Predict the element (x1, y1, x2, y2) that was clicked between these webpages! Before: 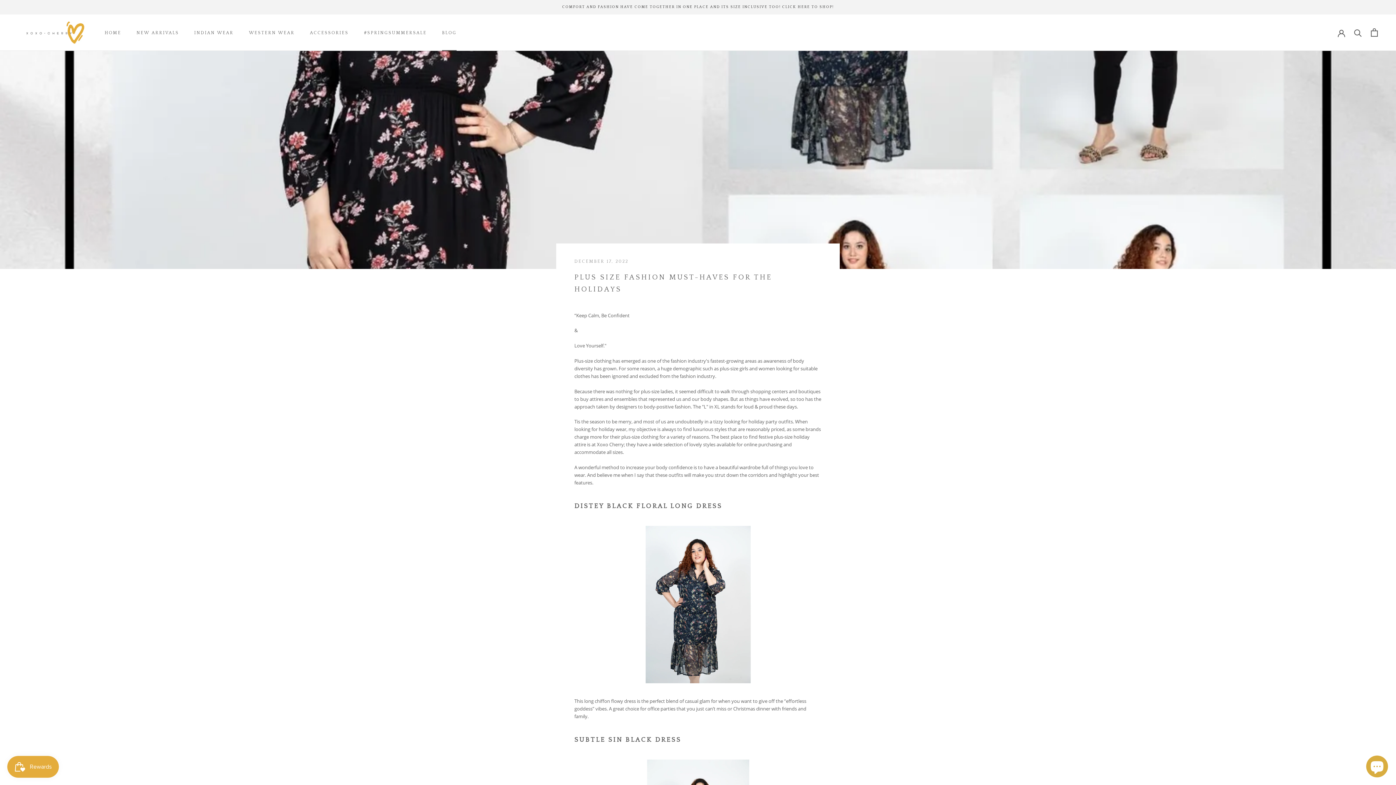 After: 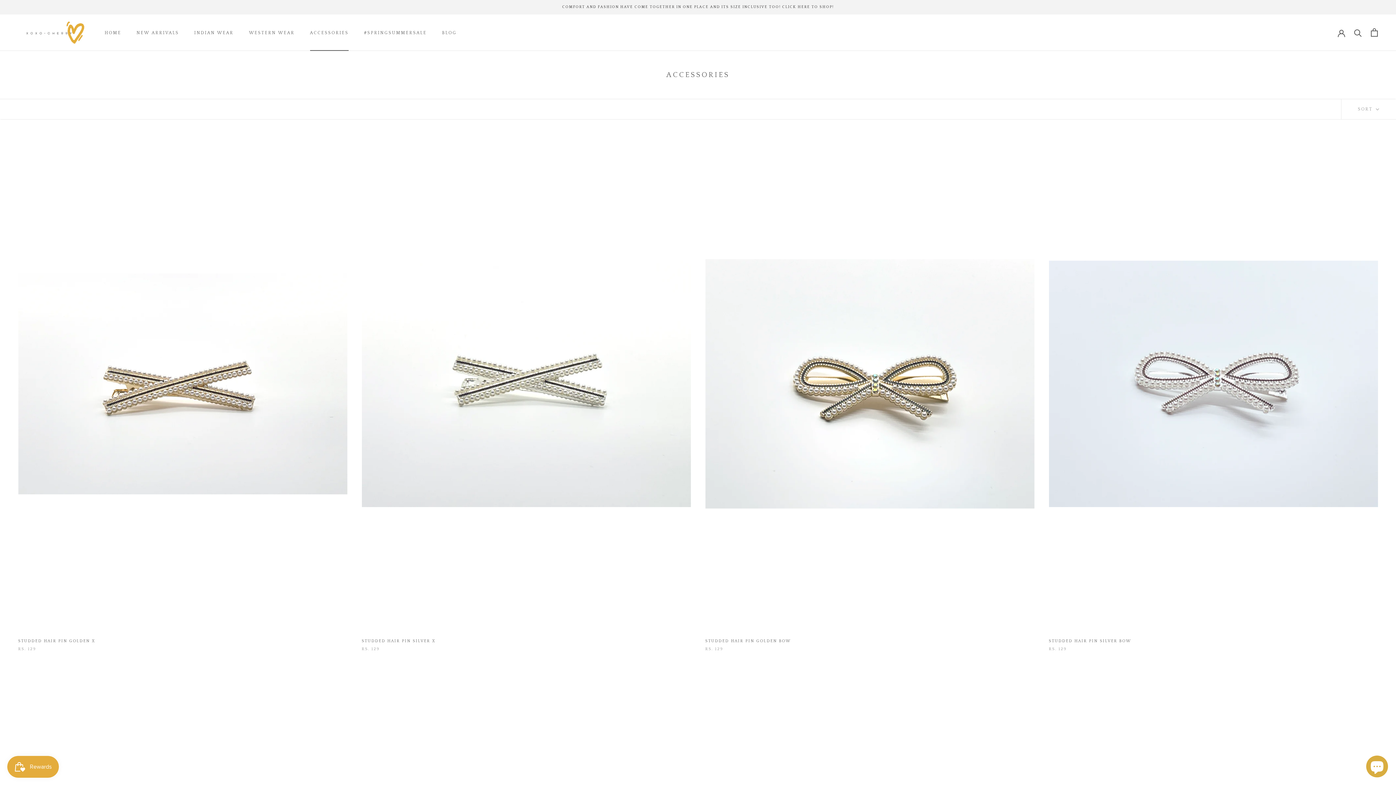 Action: label: ACCESSORIES
ACCESSORIES bbox: (310, 30, 348, 35)